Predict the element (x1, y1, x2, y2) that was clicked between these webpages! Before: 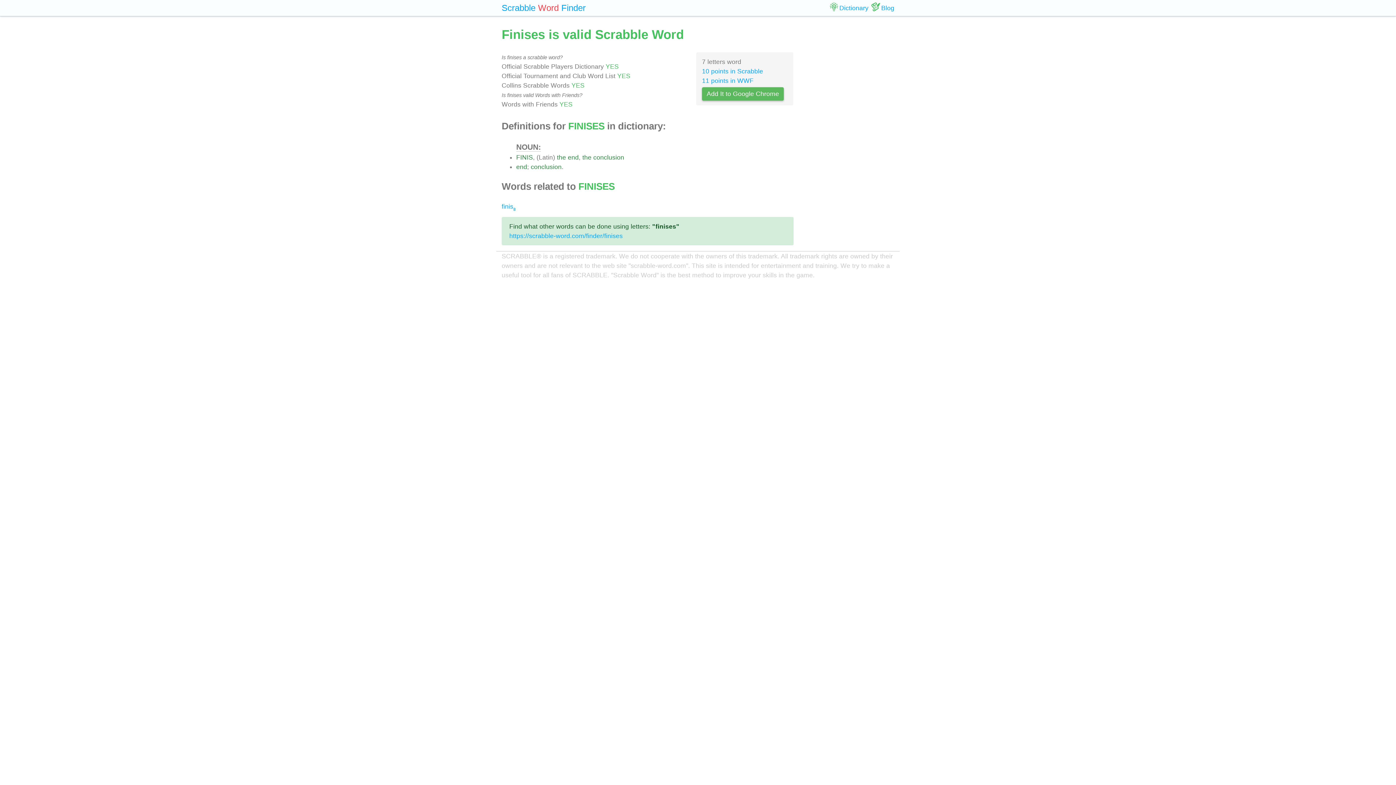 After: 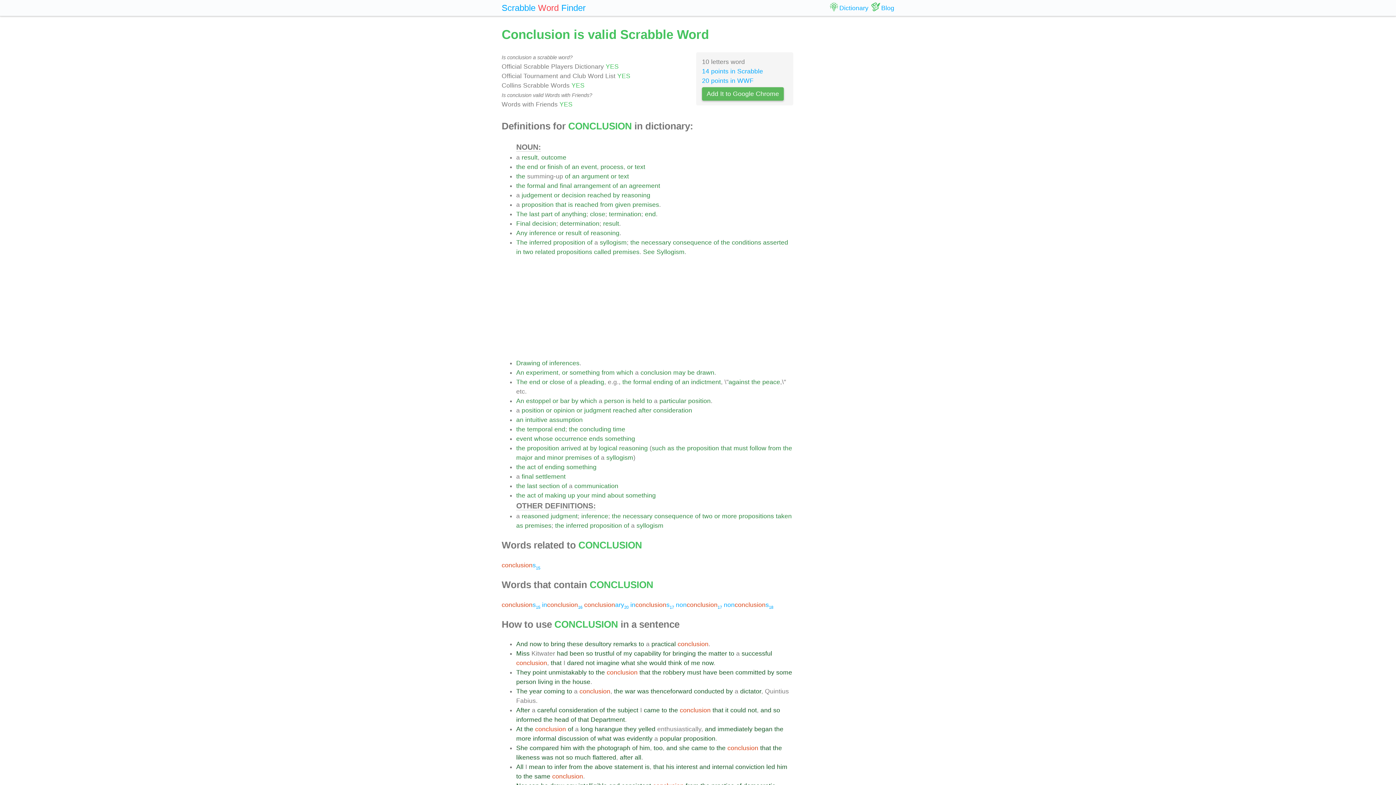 Action: bbox: (593, 153, 624, 161) label: conclusion